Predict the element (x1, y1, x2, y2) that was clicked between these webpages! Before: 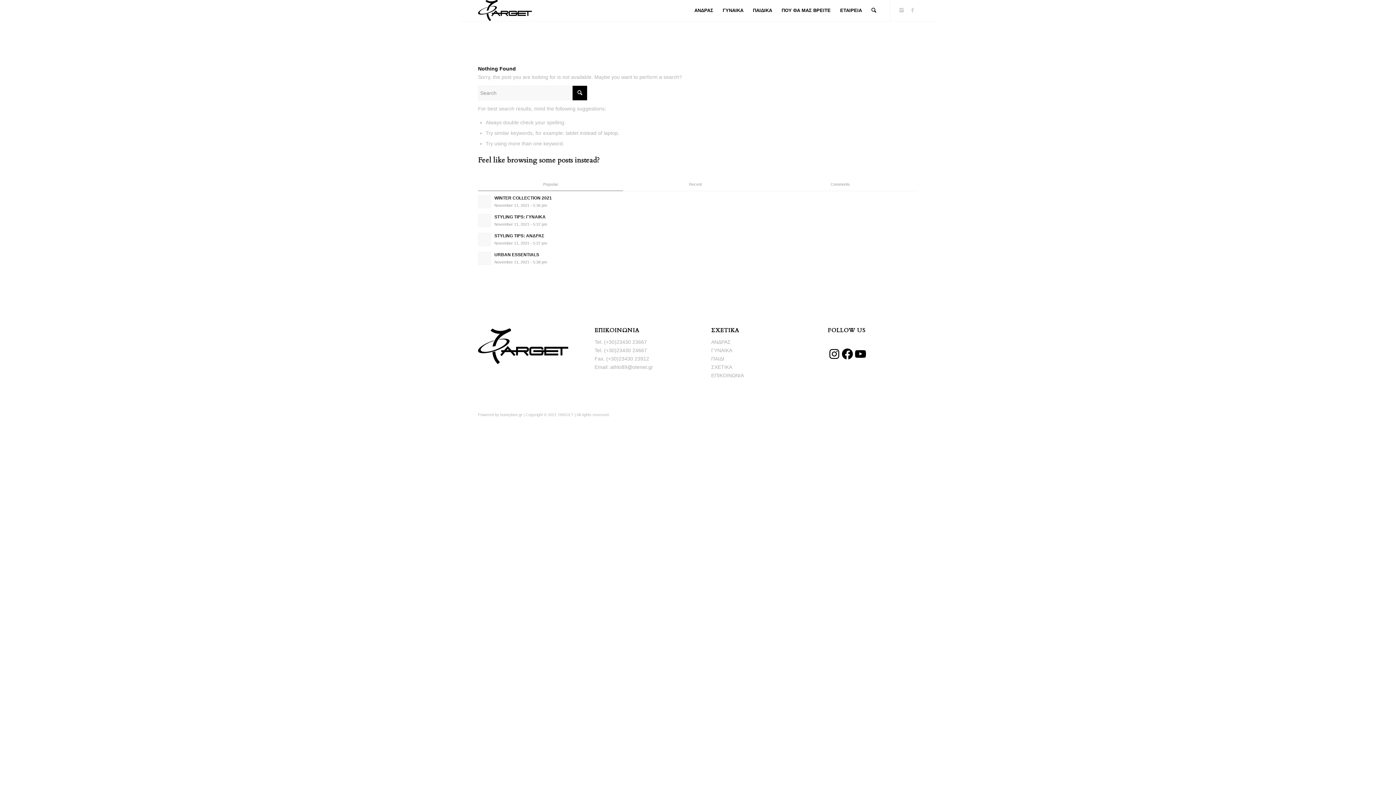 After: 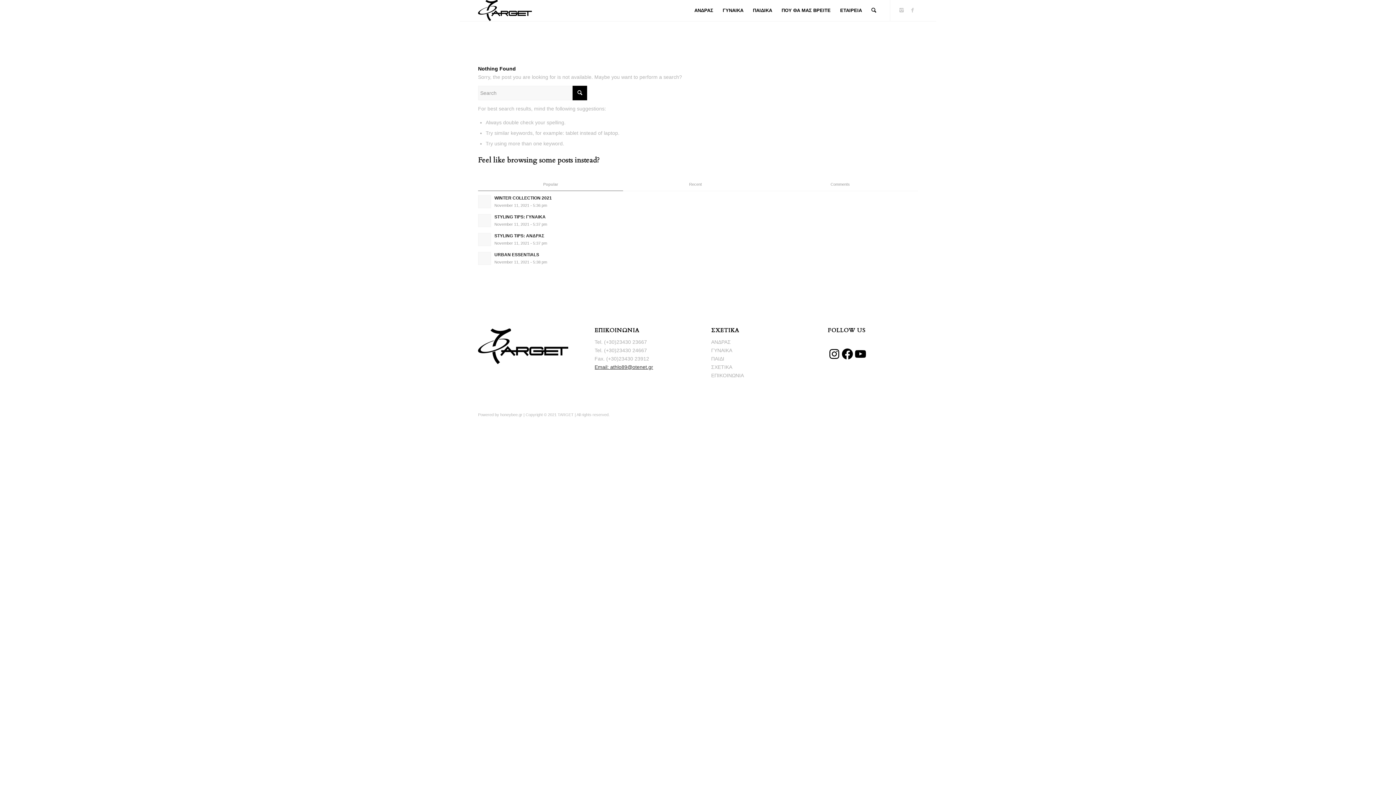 Action: bbox: (594, 364, 653, 370) label: Email: athlo89@otenet.gr